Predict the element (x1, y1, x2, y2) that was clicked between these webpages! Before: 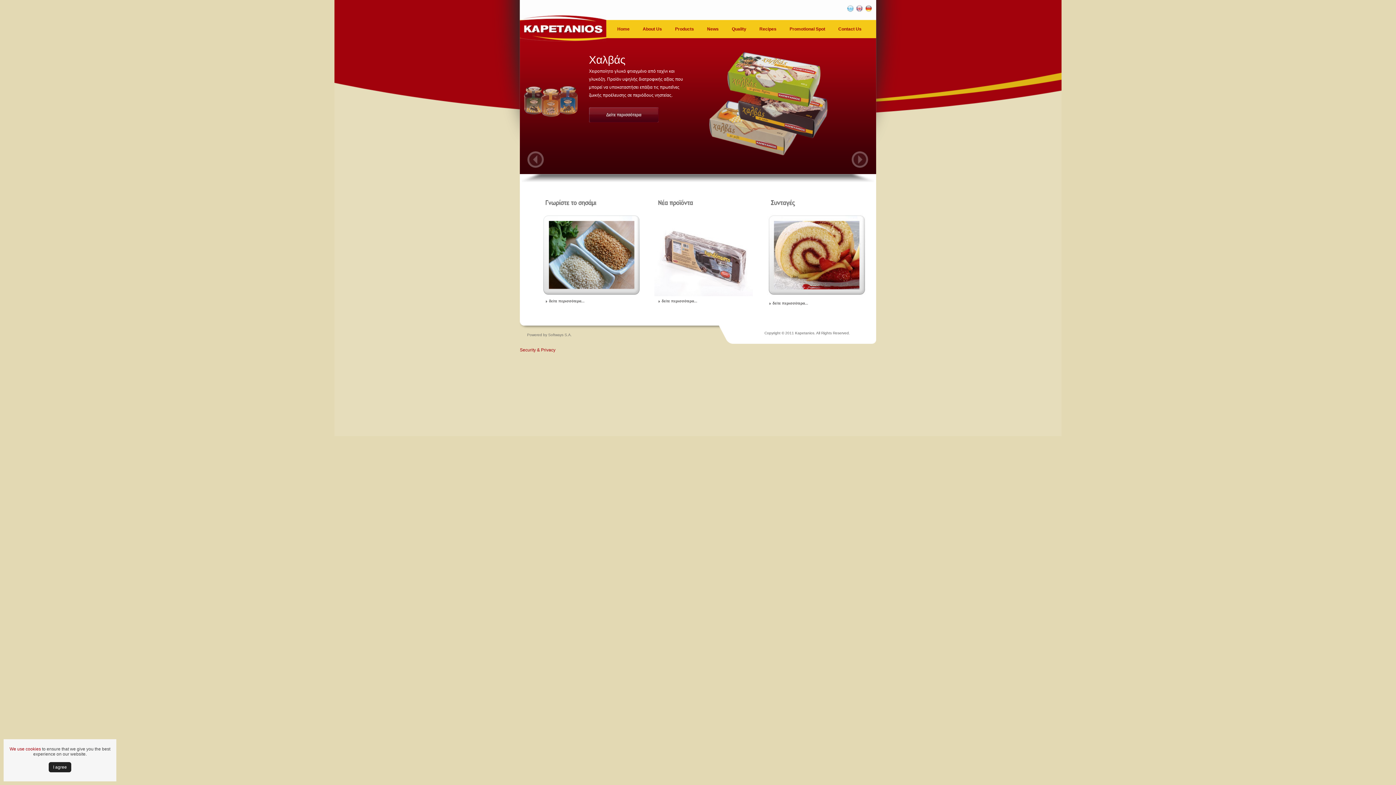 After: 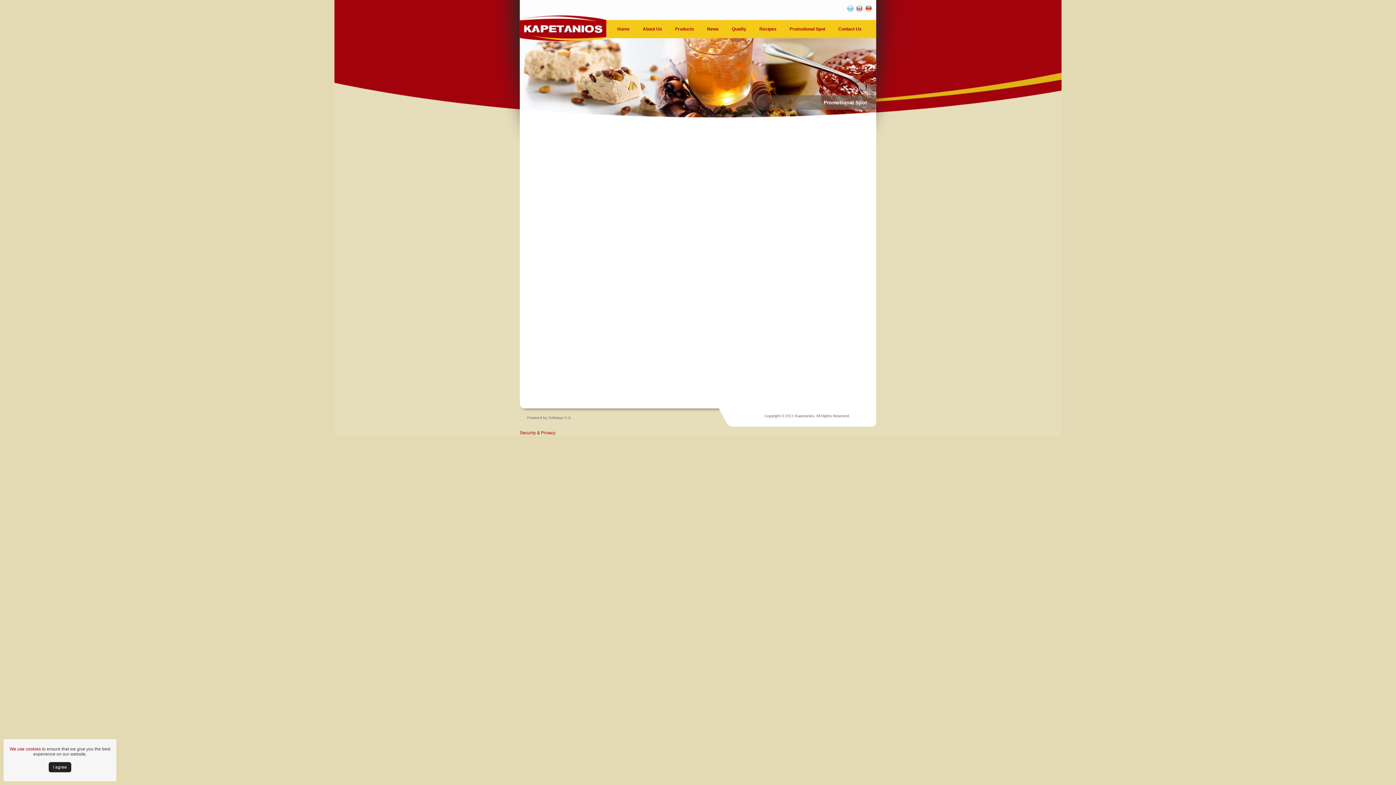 Action: bbox: (786, 20, 828, 38) label: Promotional Spot